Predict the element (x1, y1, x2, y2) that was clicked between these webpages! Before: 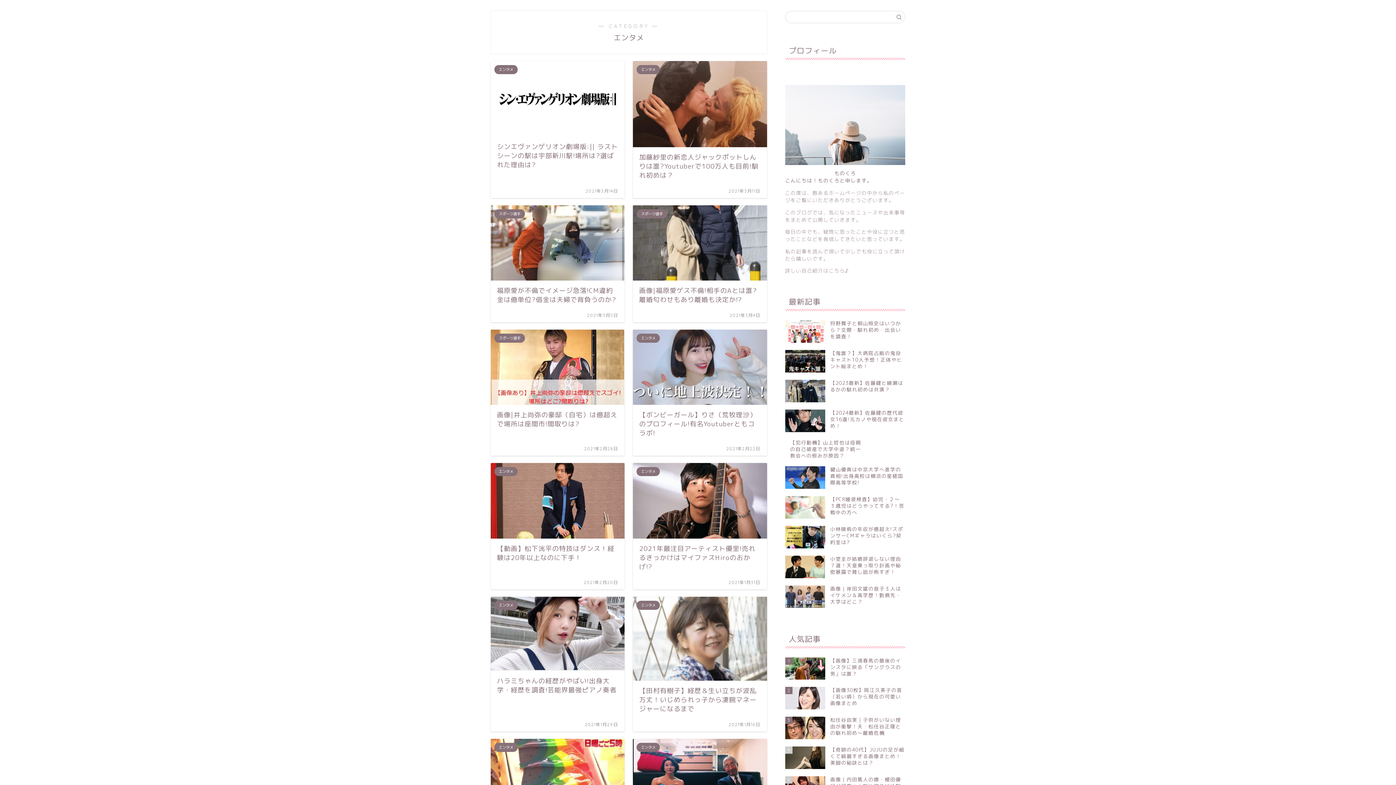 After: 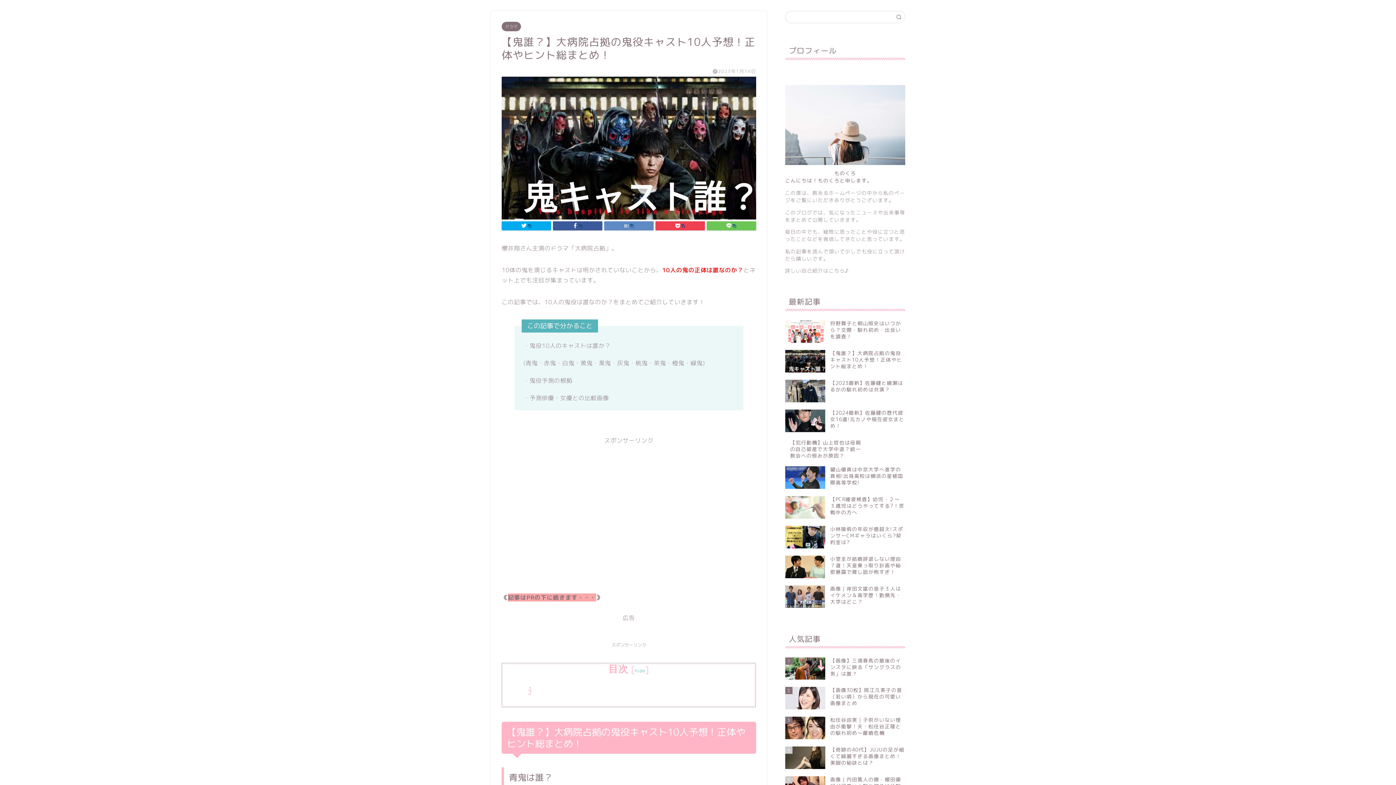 Action: label: 【鬼誰？】大病院占拠の鬼役キャスト10人予想！正体やヒント総まとめ！ bbox: (785, 346, 905, 376)